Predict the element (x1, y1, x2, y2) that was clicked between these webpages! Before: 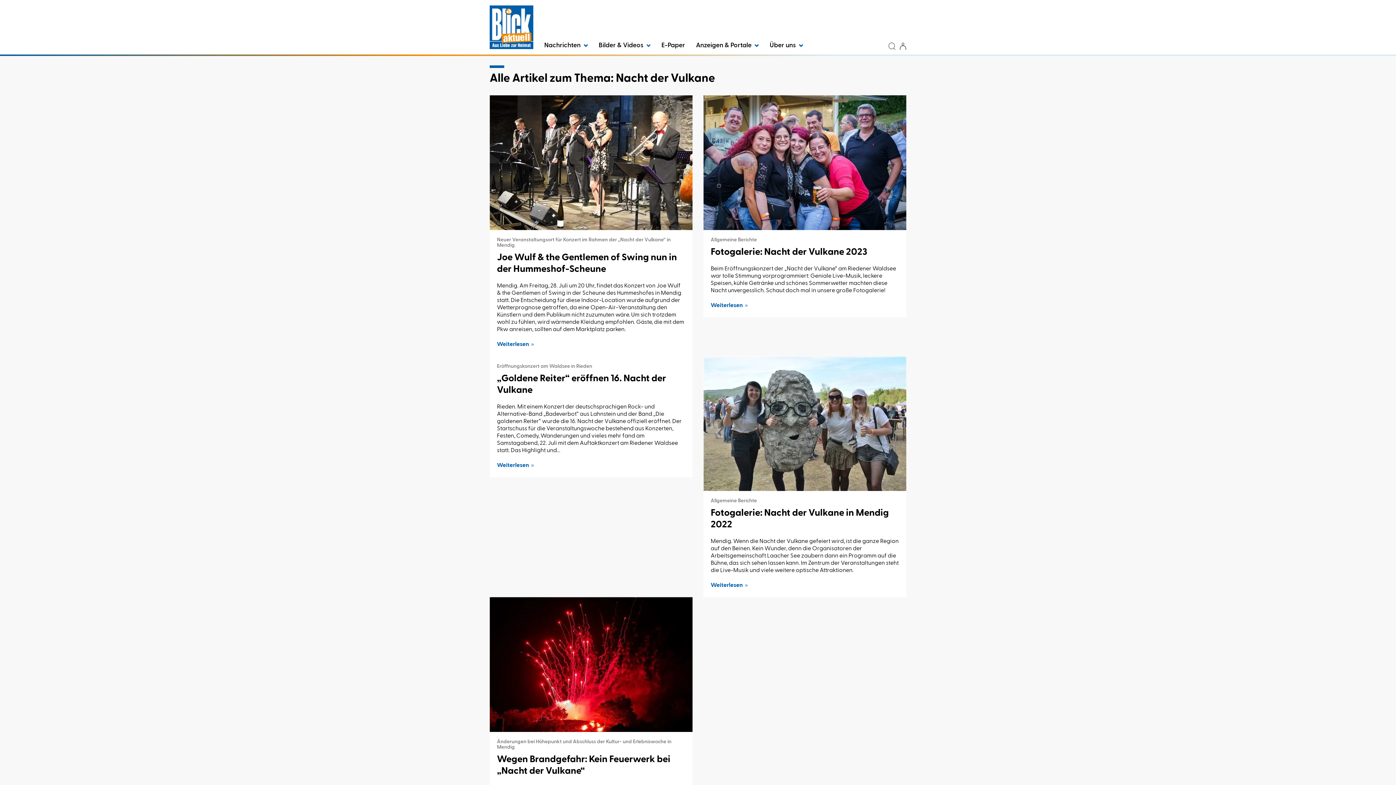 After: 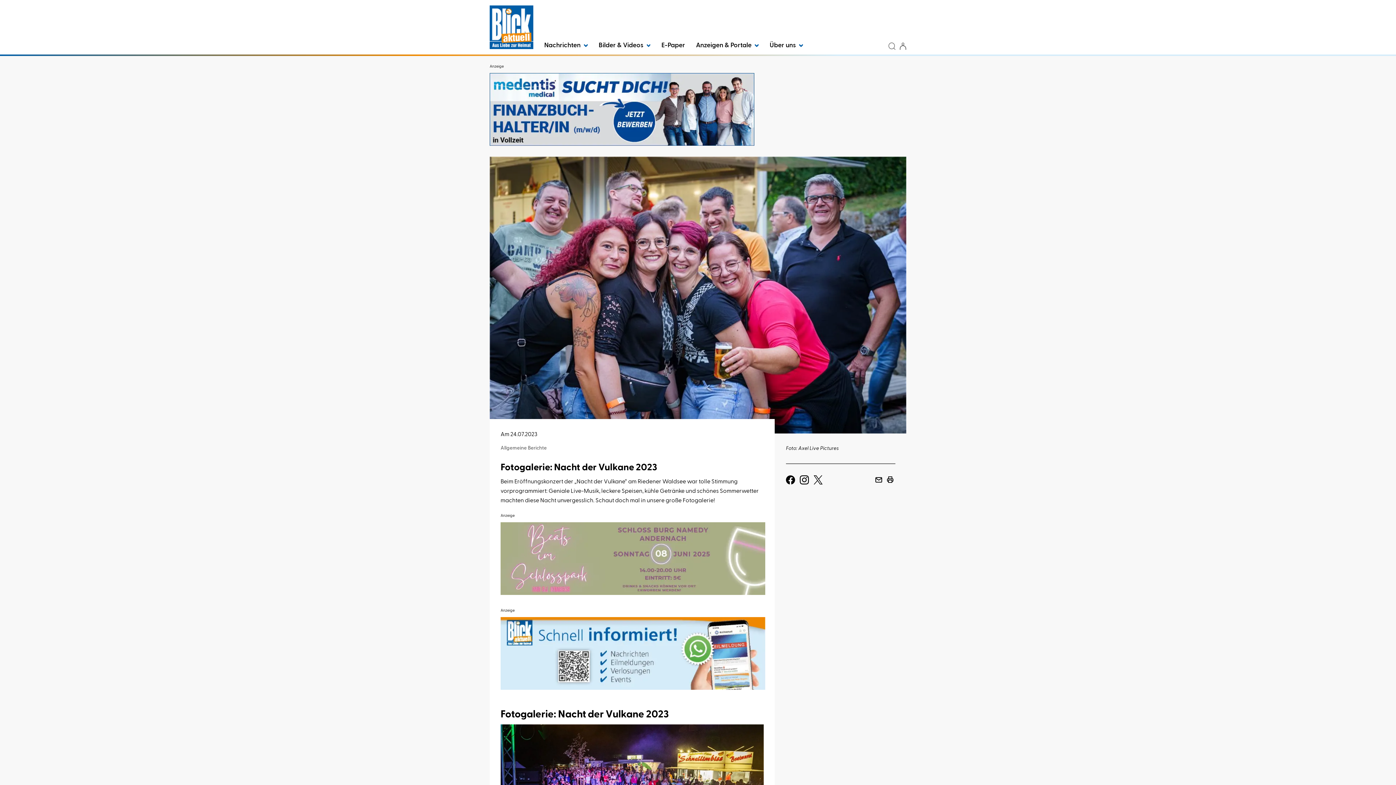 Action: bbox: (710, 247, 867, 257) label: Fotogalerie: Nacht der Vulkane 2023